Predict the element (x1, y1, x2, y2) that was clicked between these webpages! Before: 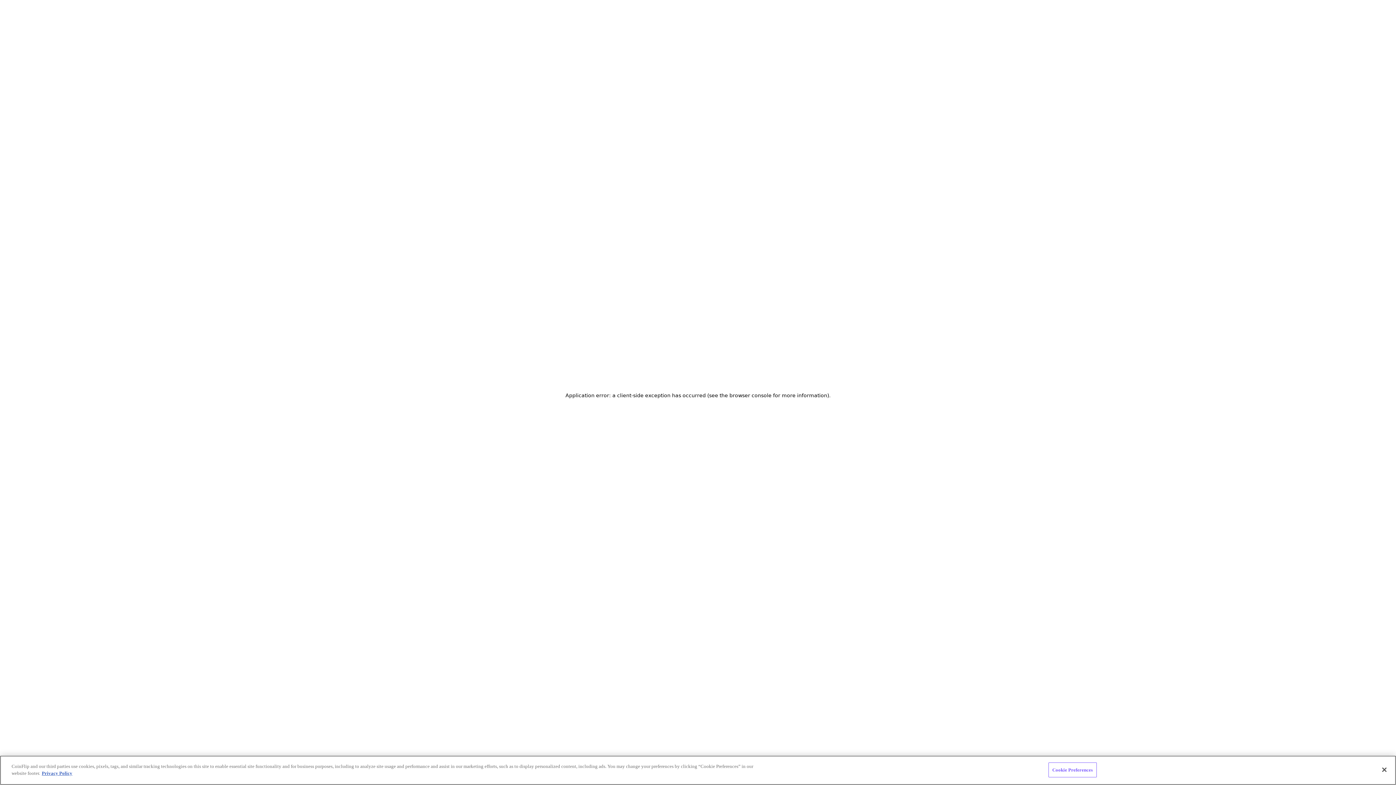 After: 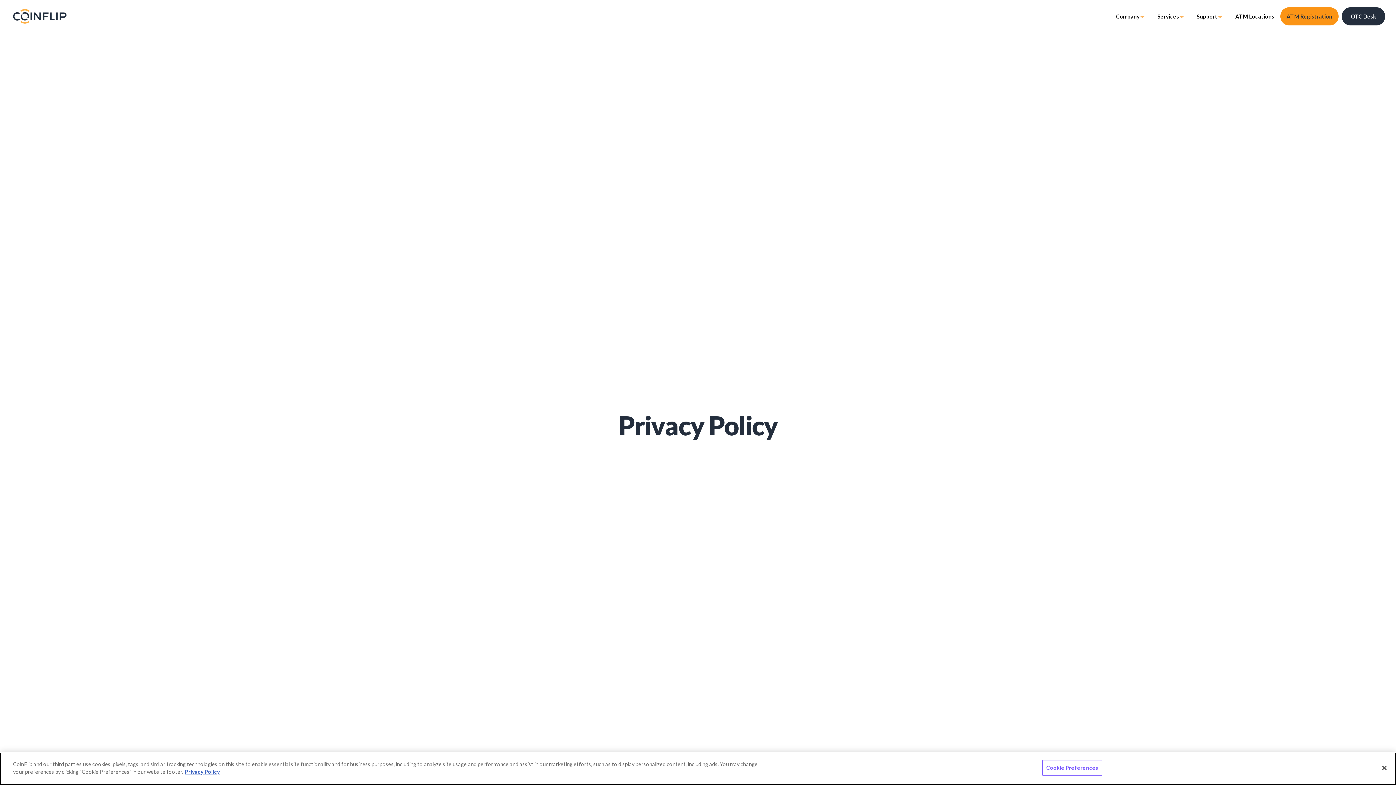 Action: bbox: (41, 770, 72, 776) label: Privacy Policy, opens in a new tab